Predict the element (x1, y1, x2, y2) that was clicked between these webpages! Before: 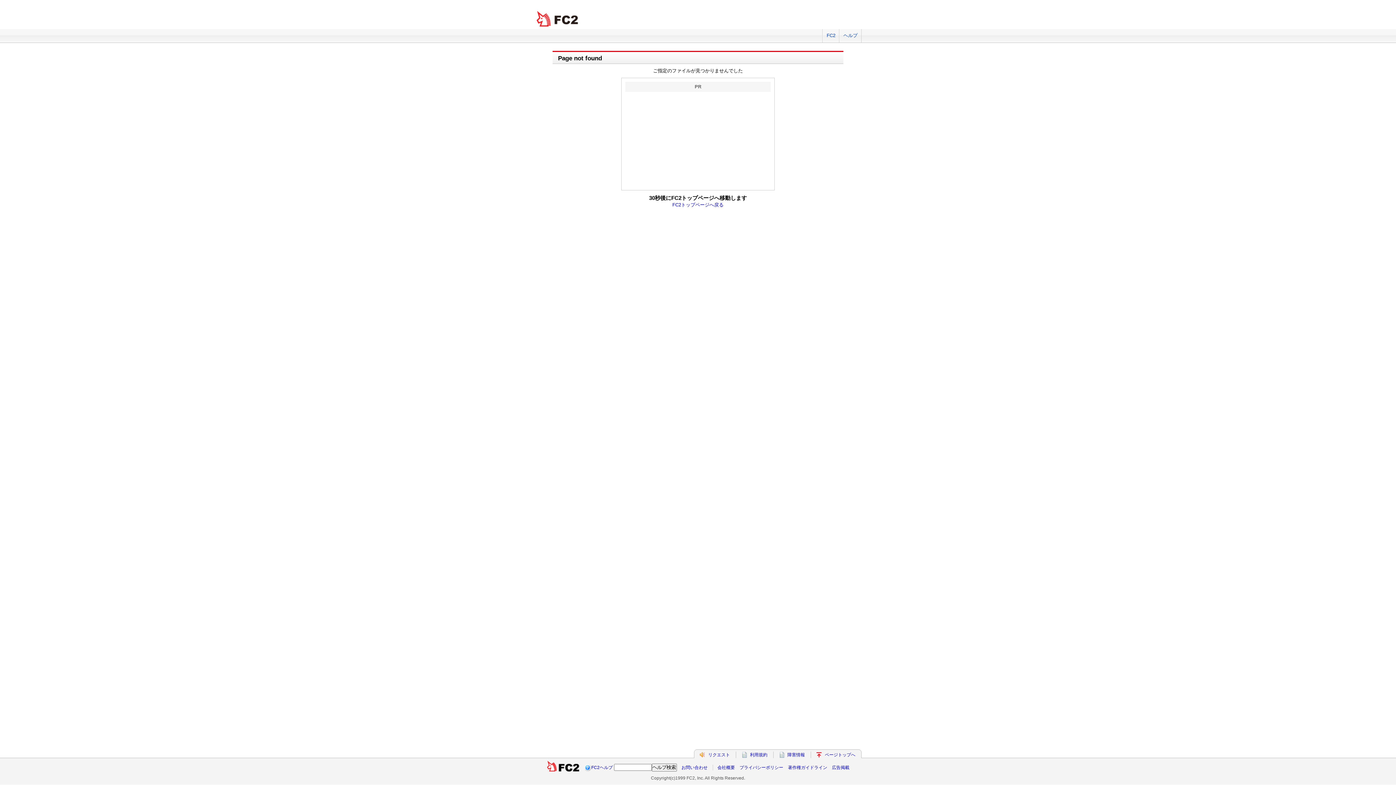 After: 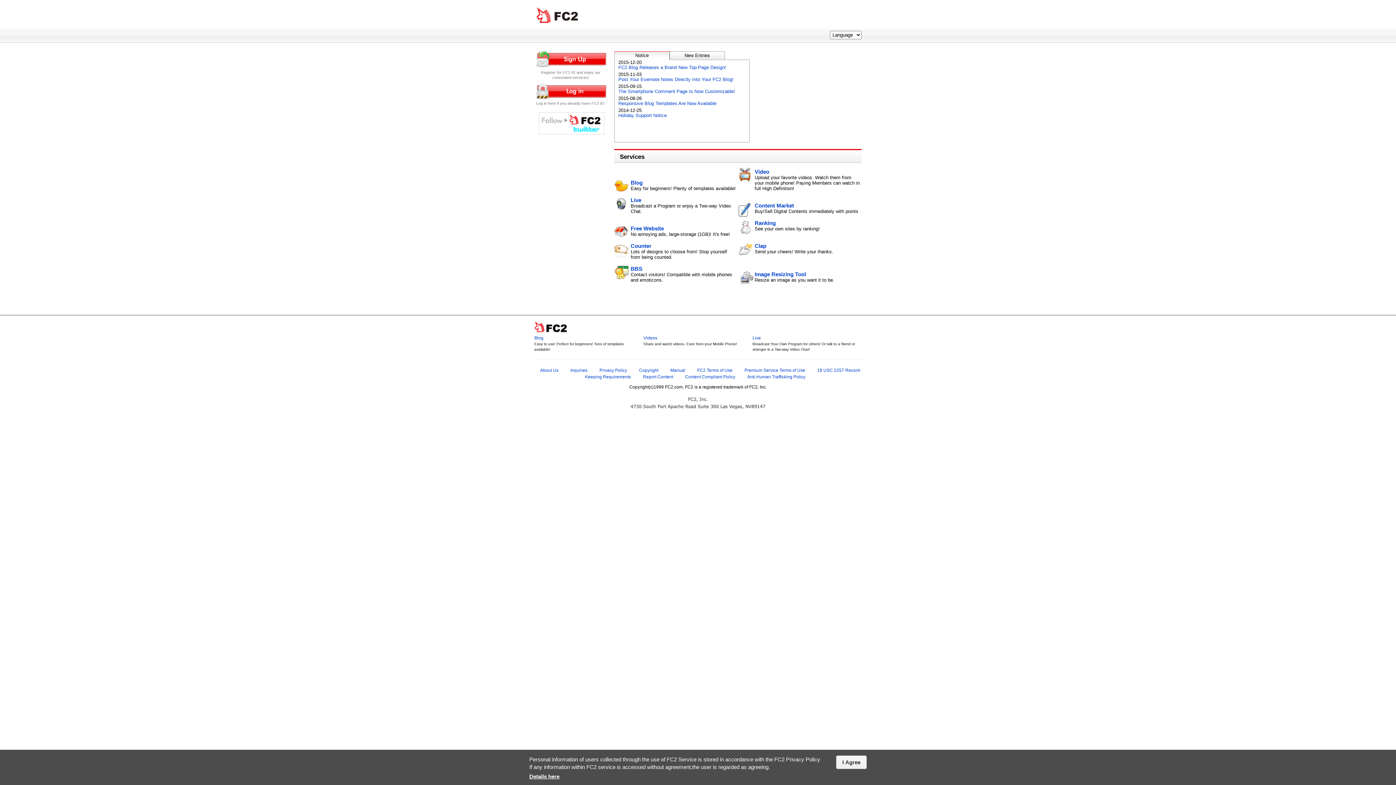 Action: bbox: (546, 765, 579, 770)